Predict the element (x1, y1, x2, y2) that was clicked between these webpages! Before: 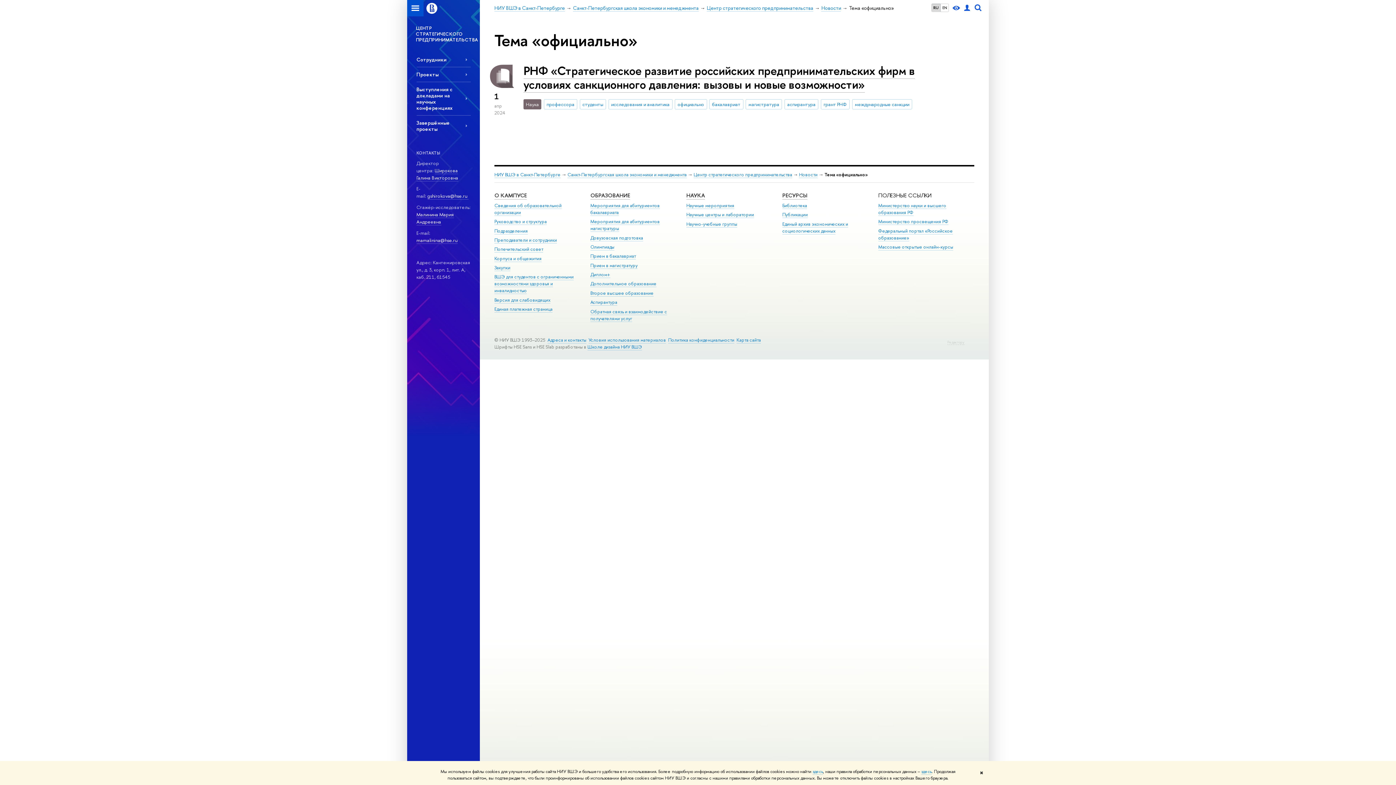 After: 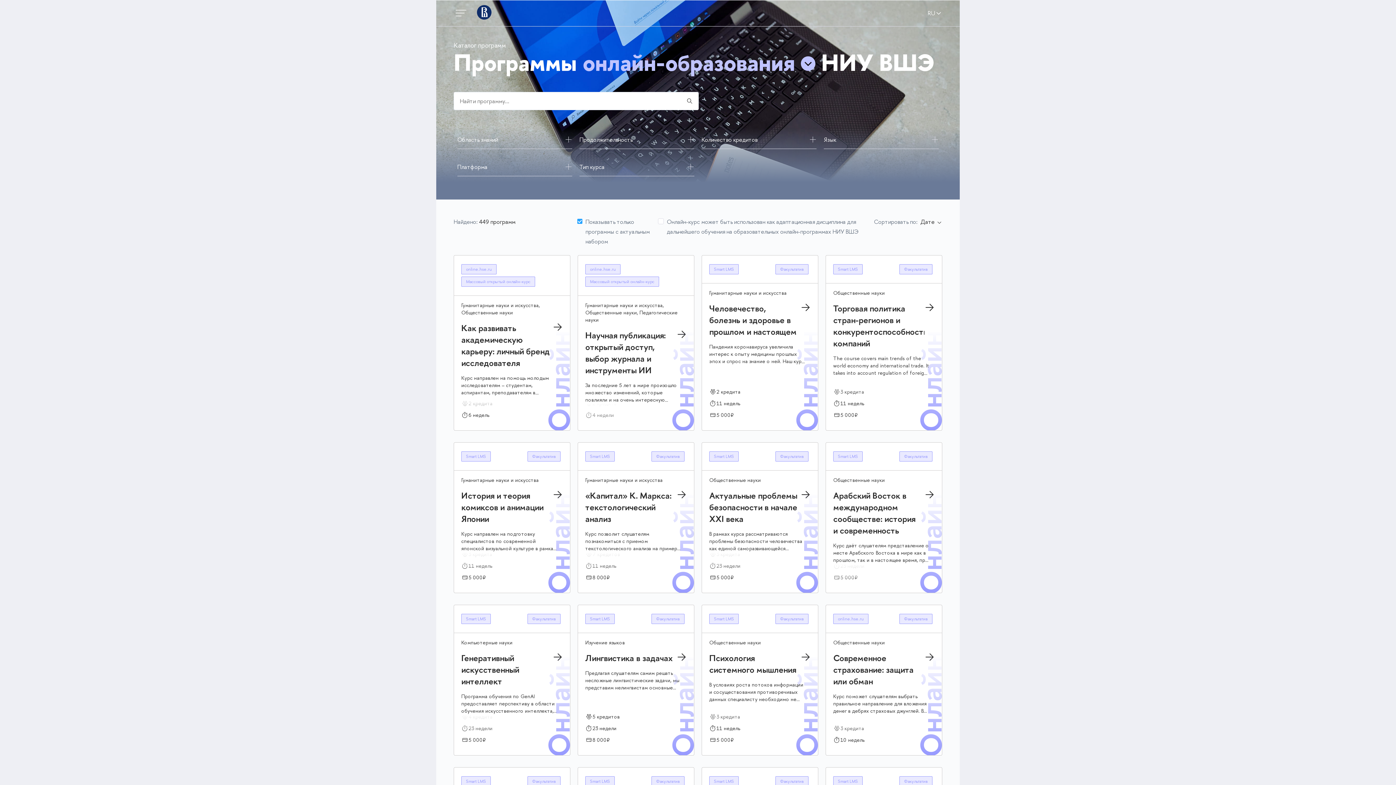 Action: bbox: (878, 243, 953, 250) label: Массовые открытые онлайн-курсы